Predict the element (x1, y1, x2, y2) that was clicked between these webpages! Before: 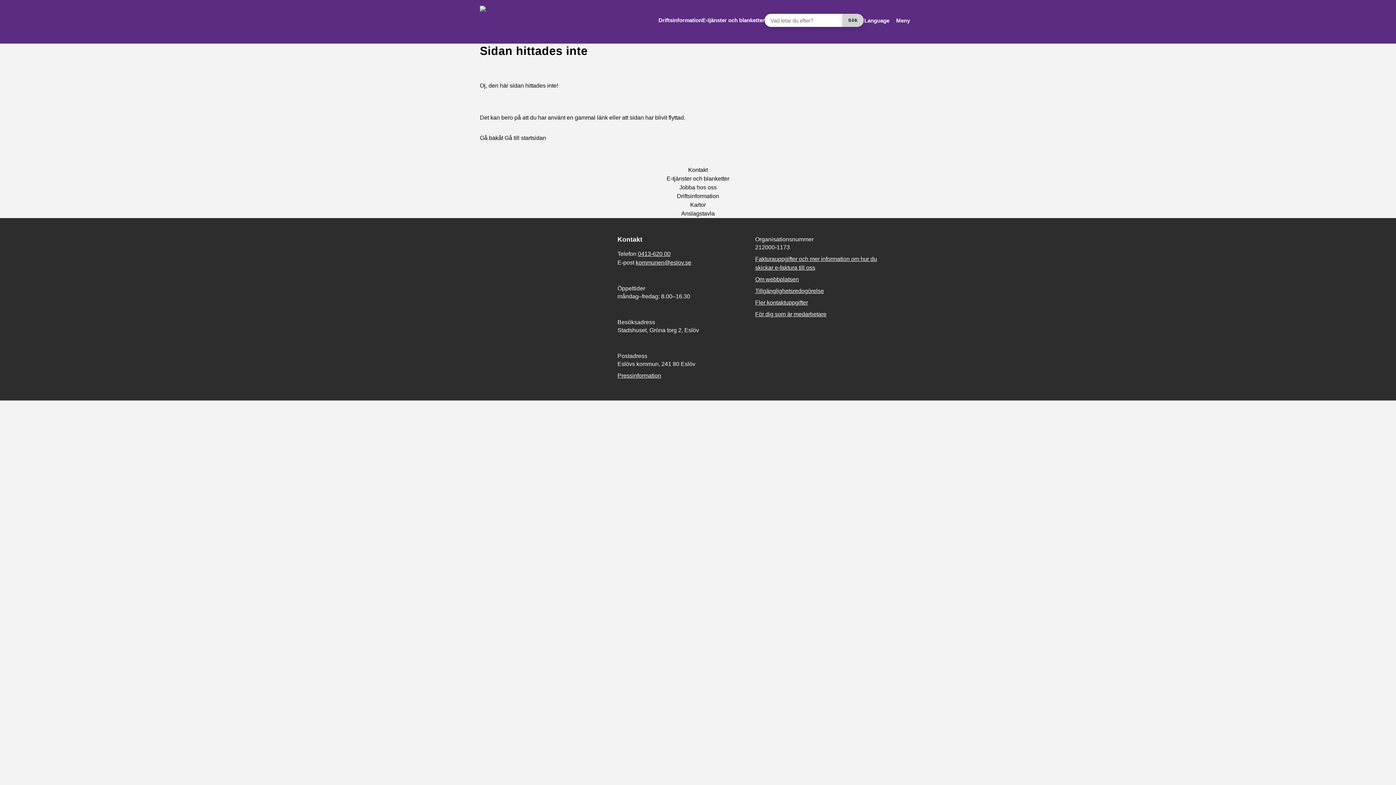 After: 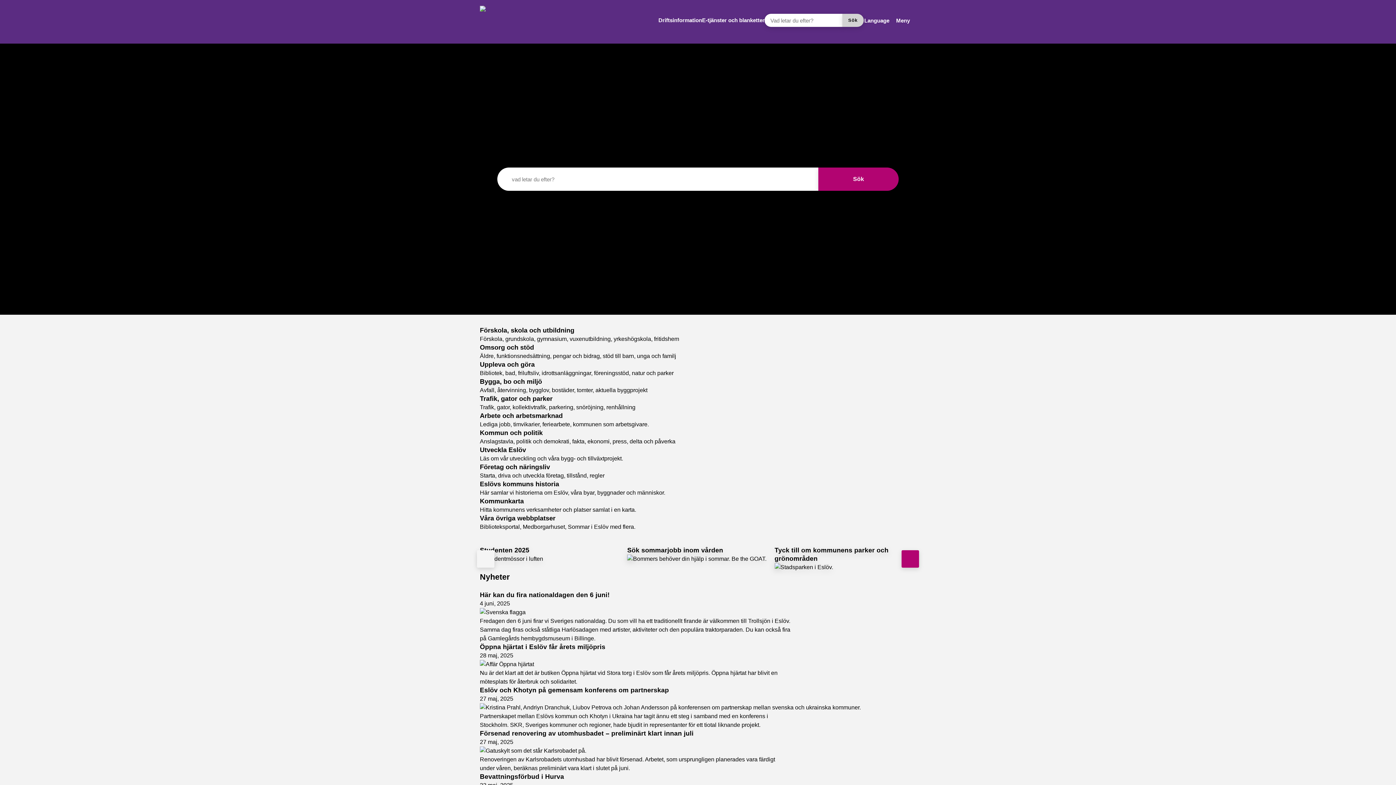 Action: bbox: (504, 134, 546, 141) label: Gå till startsidan